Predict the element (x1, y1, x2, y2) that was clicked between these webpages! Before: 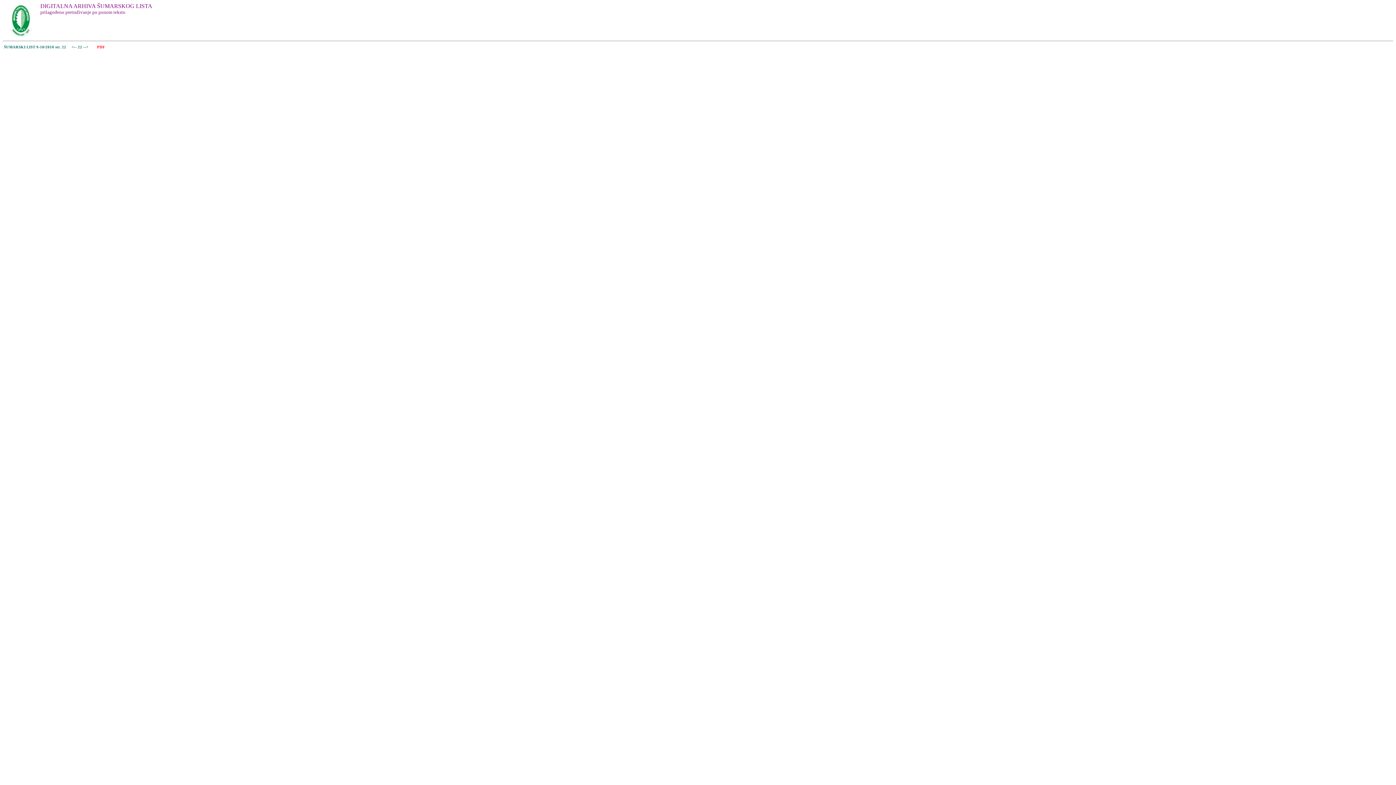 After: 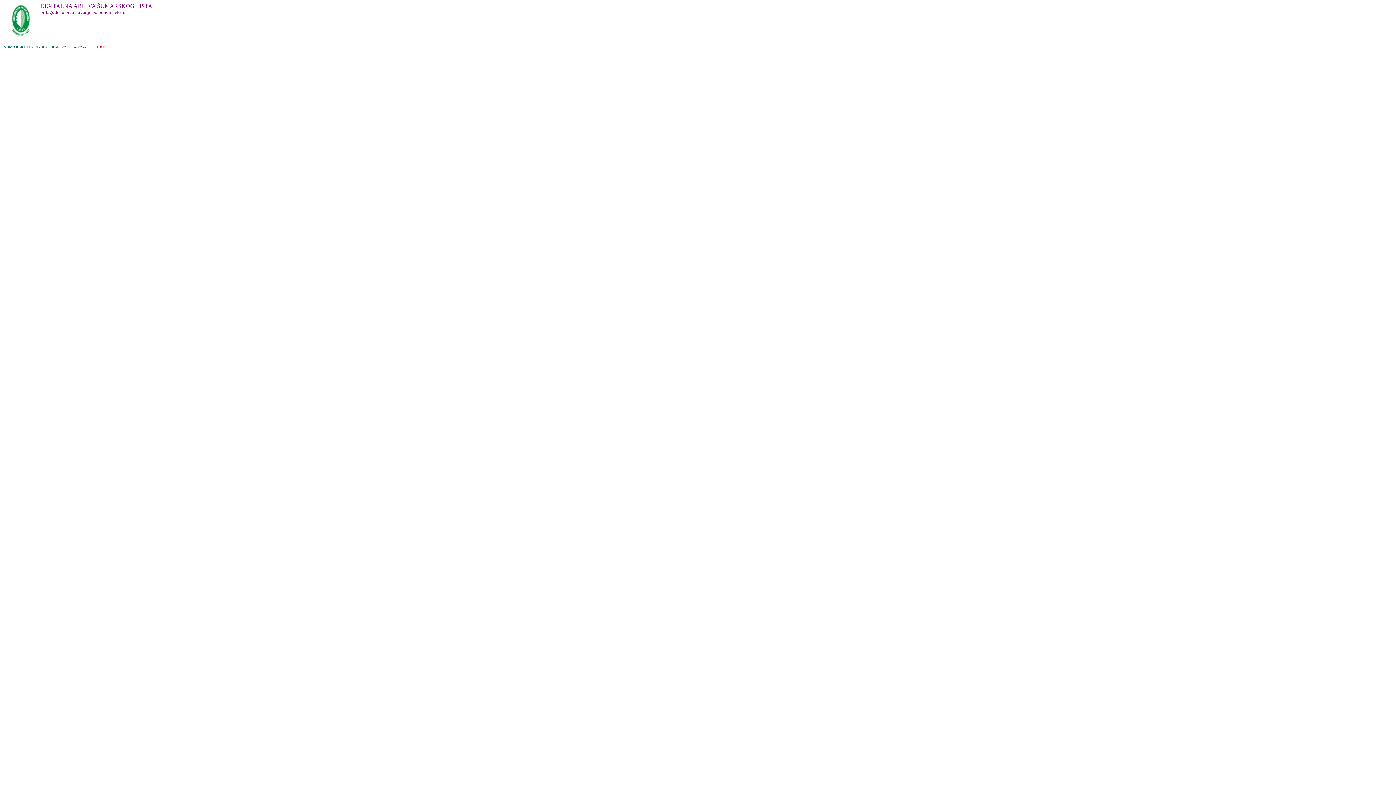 Action: bbox: (92, 44, 105, 48) label:     PDF